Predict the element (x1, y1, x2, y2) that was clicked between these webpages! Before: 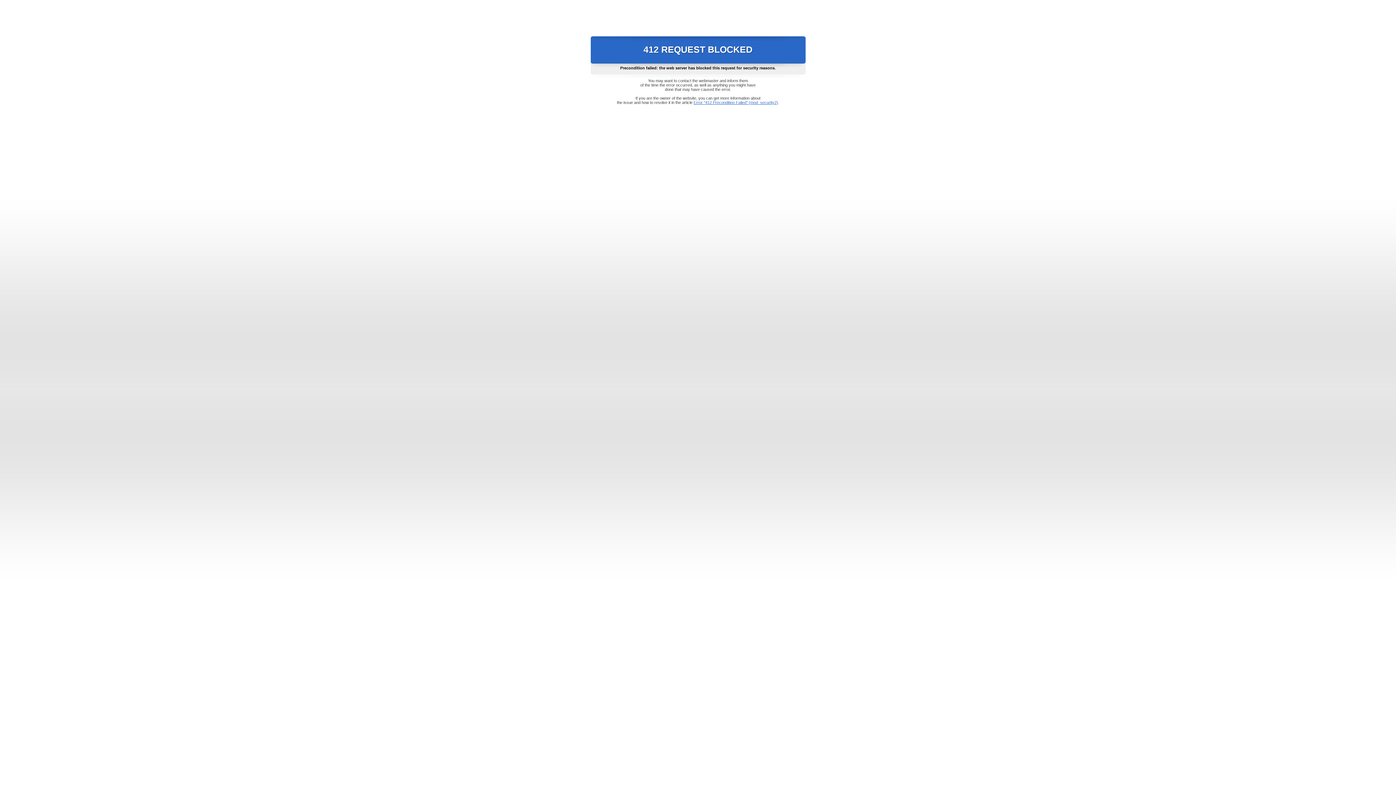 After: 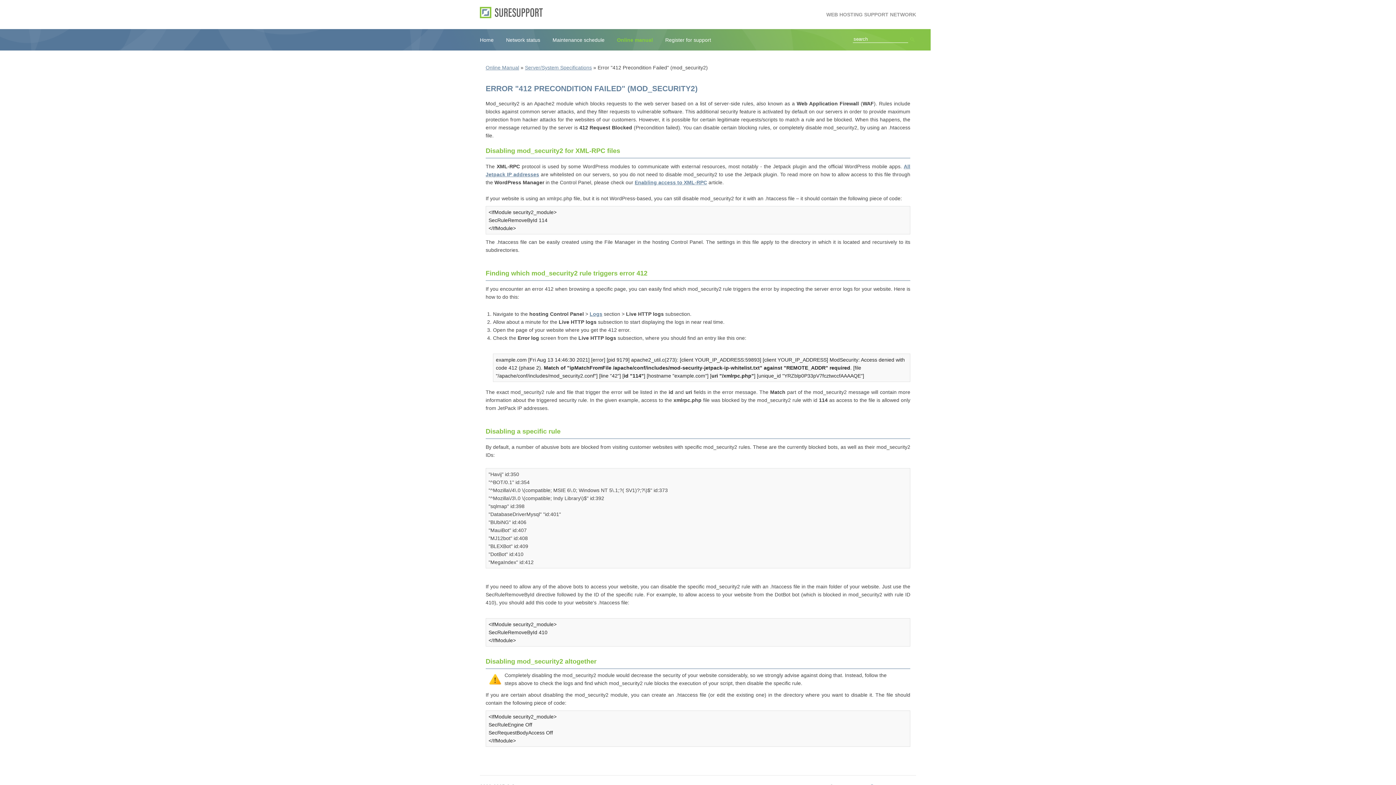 Action: label: Error "412 Precondition Failed" (mod_security2) bbox: (693, 100, 778, 104)